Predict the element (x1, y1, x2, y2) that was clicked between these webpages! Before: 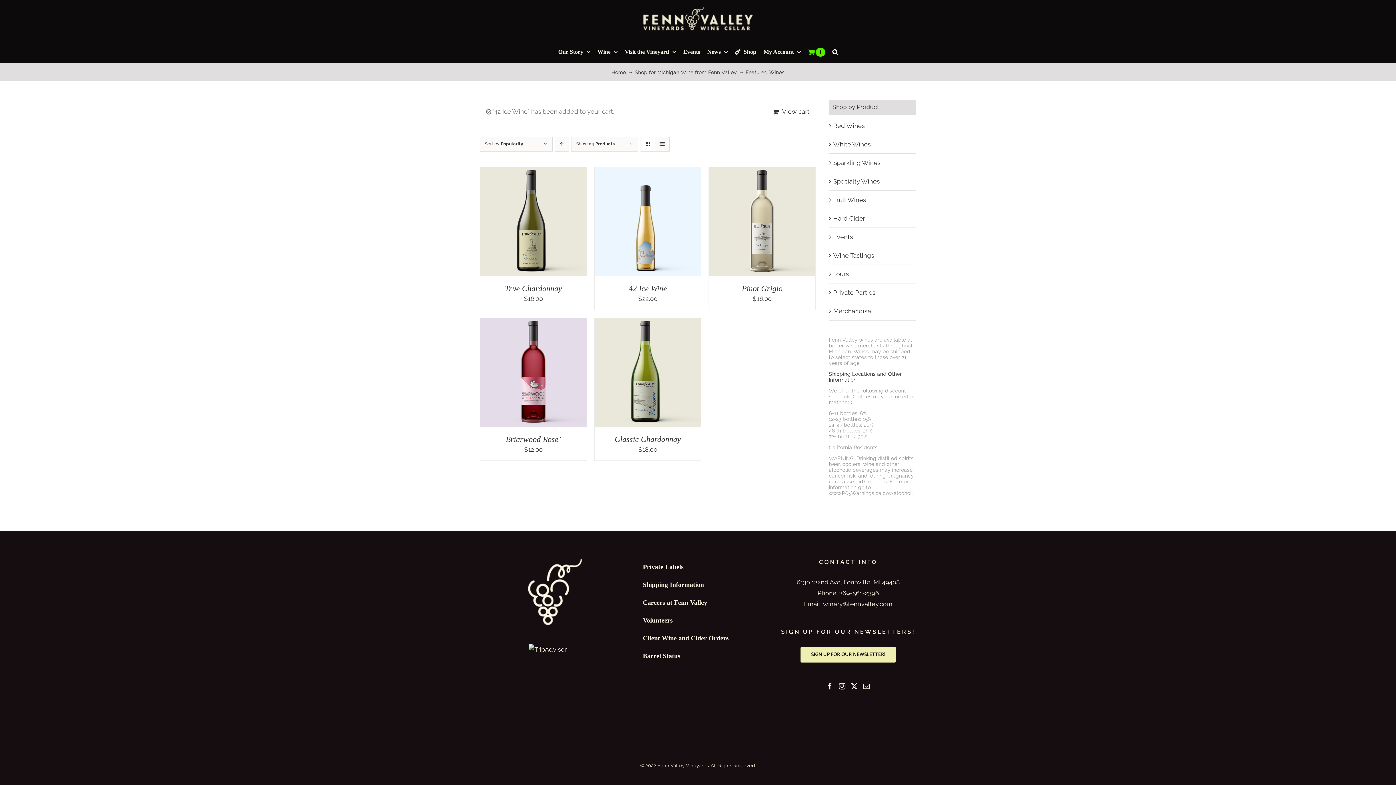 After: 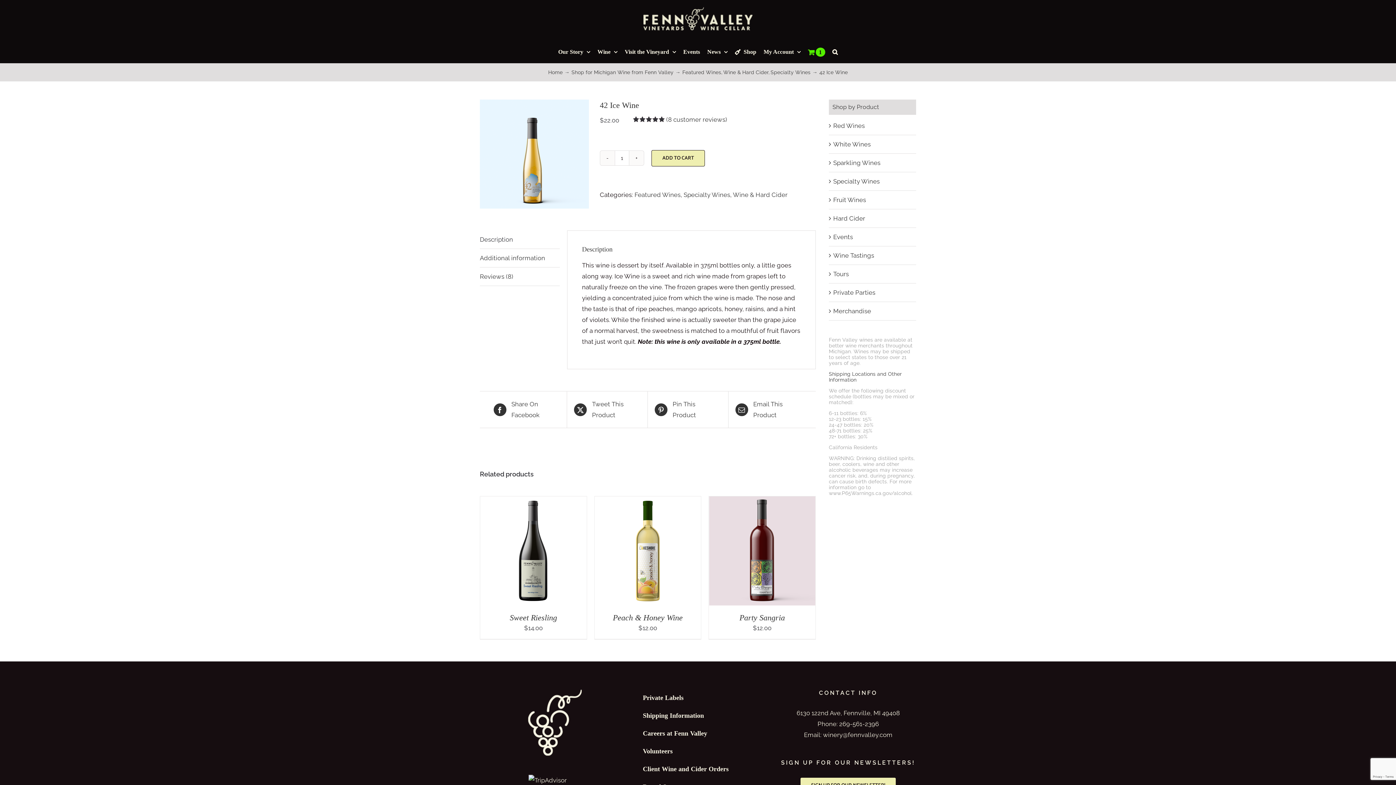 Action: label: 42 Ice Wine bbox: (628, 283, 667, 293)